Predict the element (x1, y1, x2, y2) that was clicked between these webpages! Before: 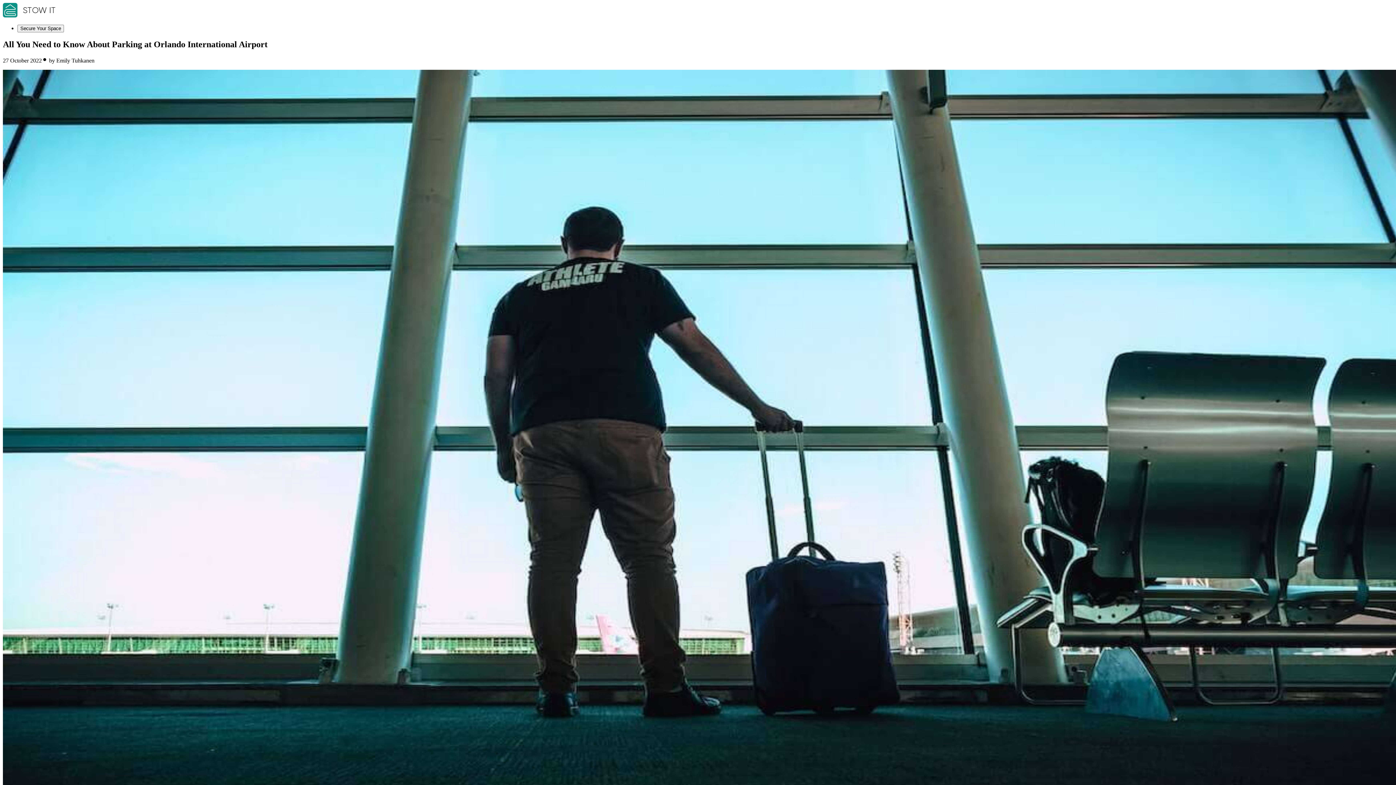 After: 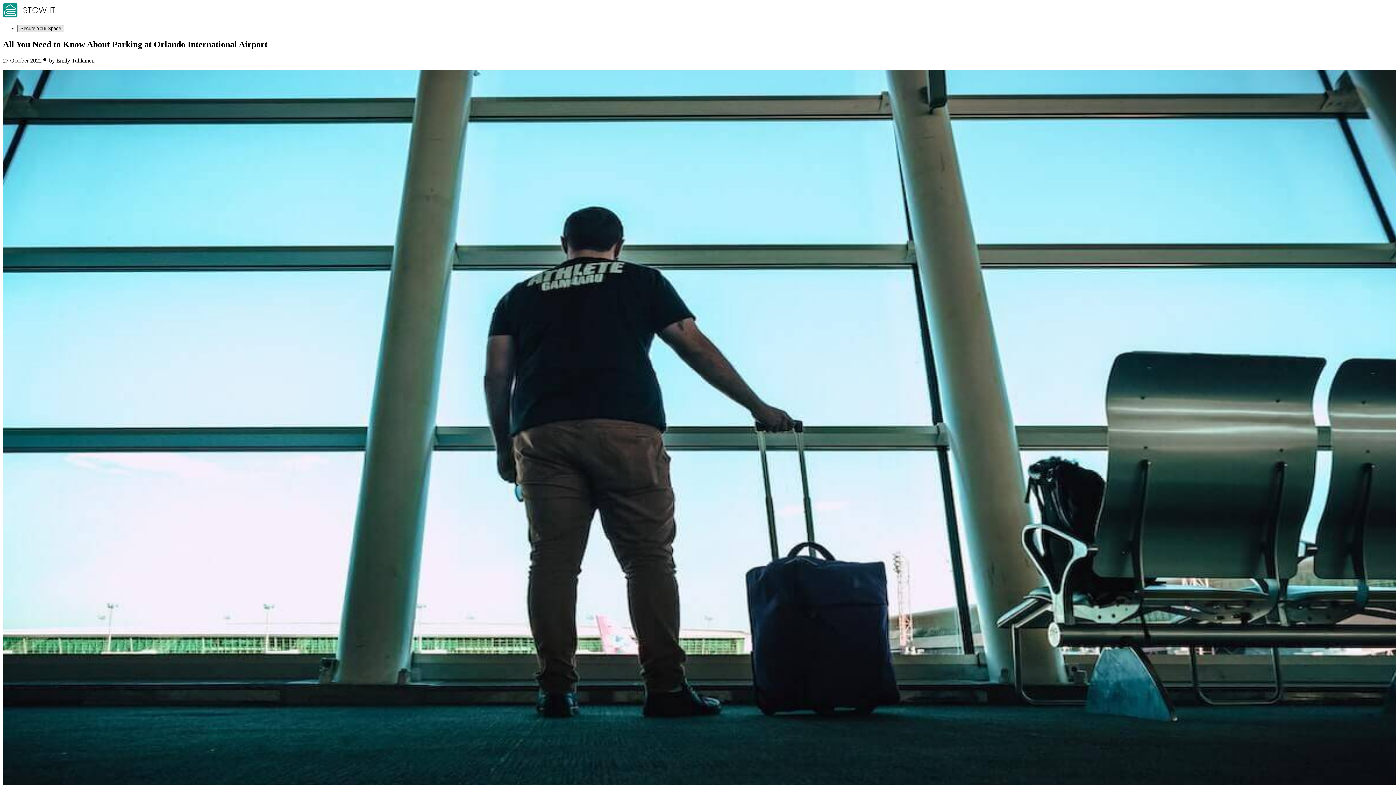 Action: bbox: (17, 24, 64, 32) label: Secure Your Space